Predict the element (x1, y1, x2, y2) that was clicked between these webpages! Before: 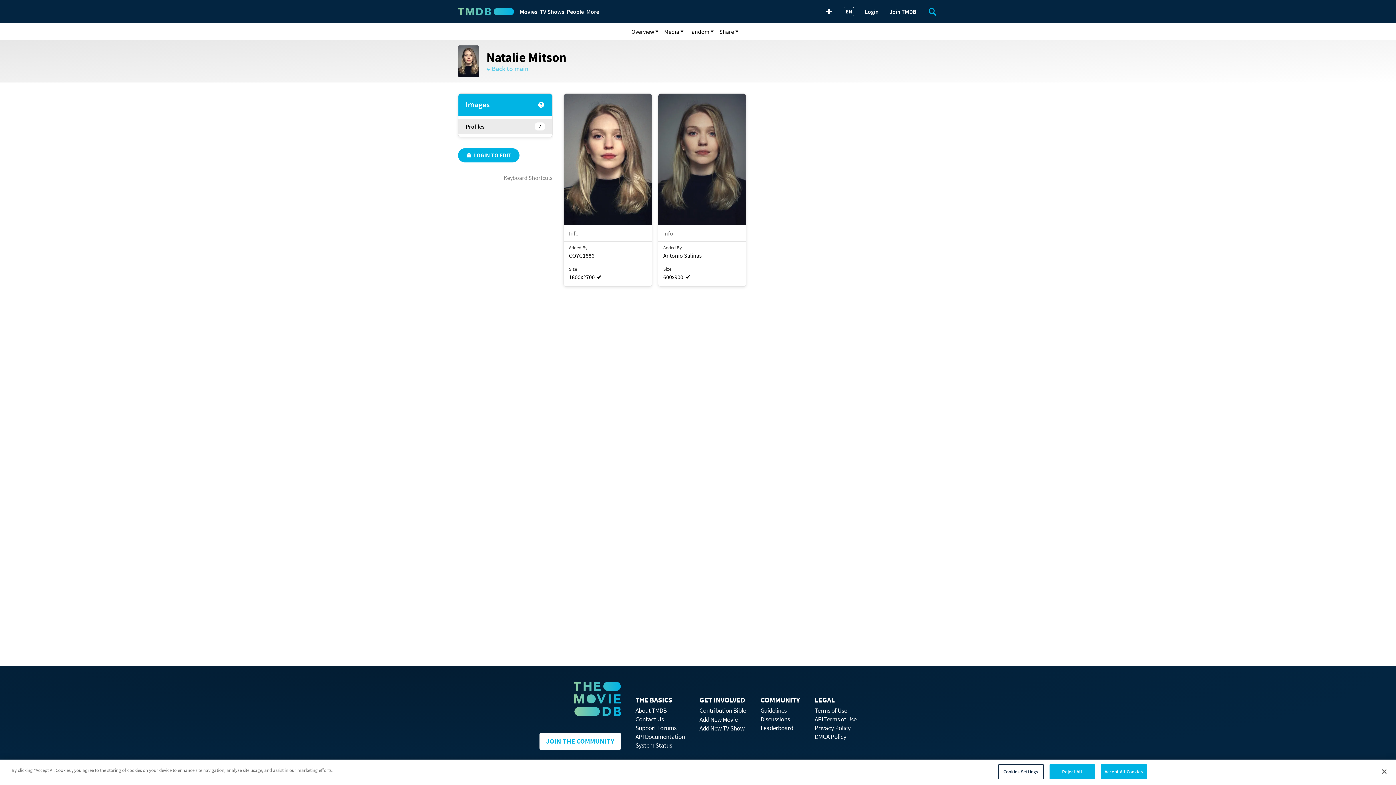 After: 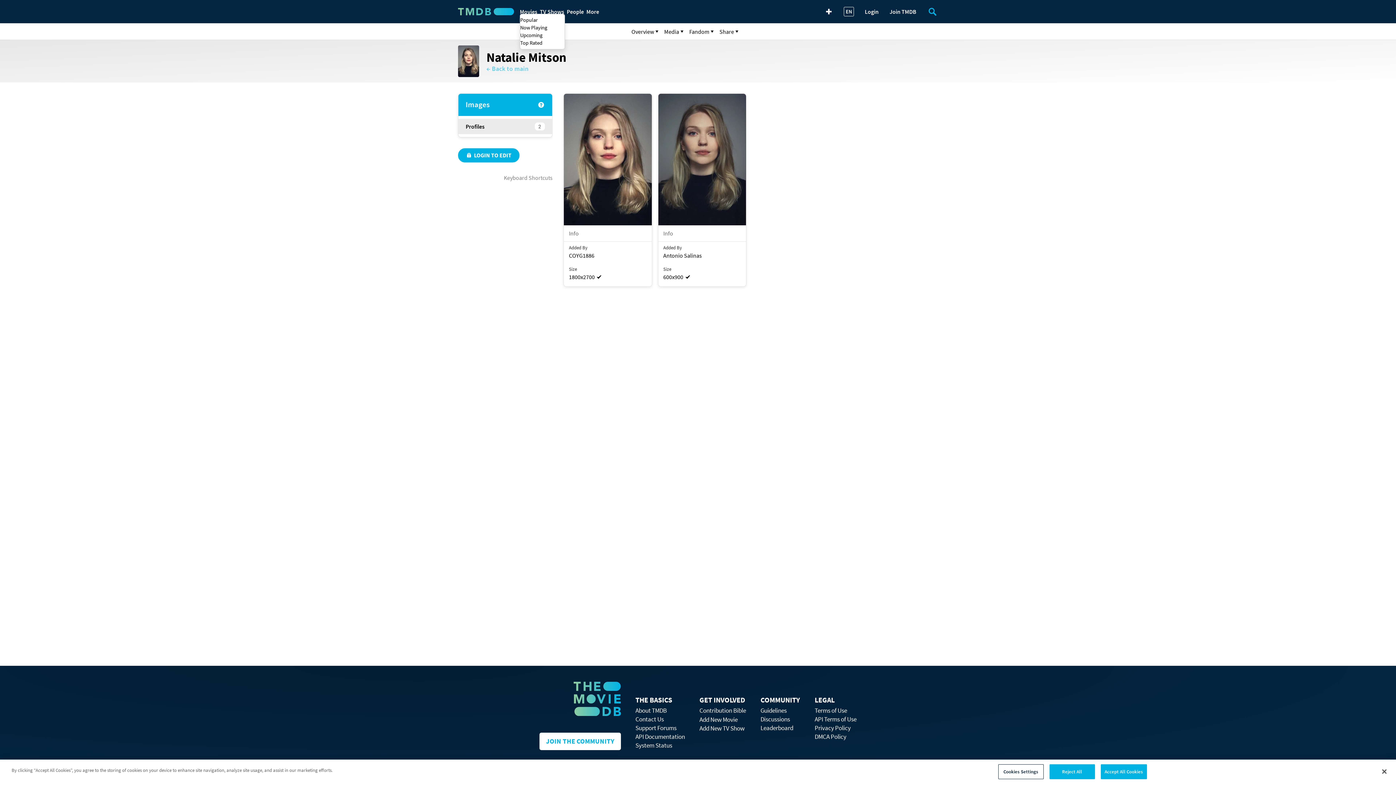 Action: bbox: (520, 7, 534, 16) label: Movies